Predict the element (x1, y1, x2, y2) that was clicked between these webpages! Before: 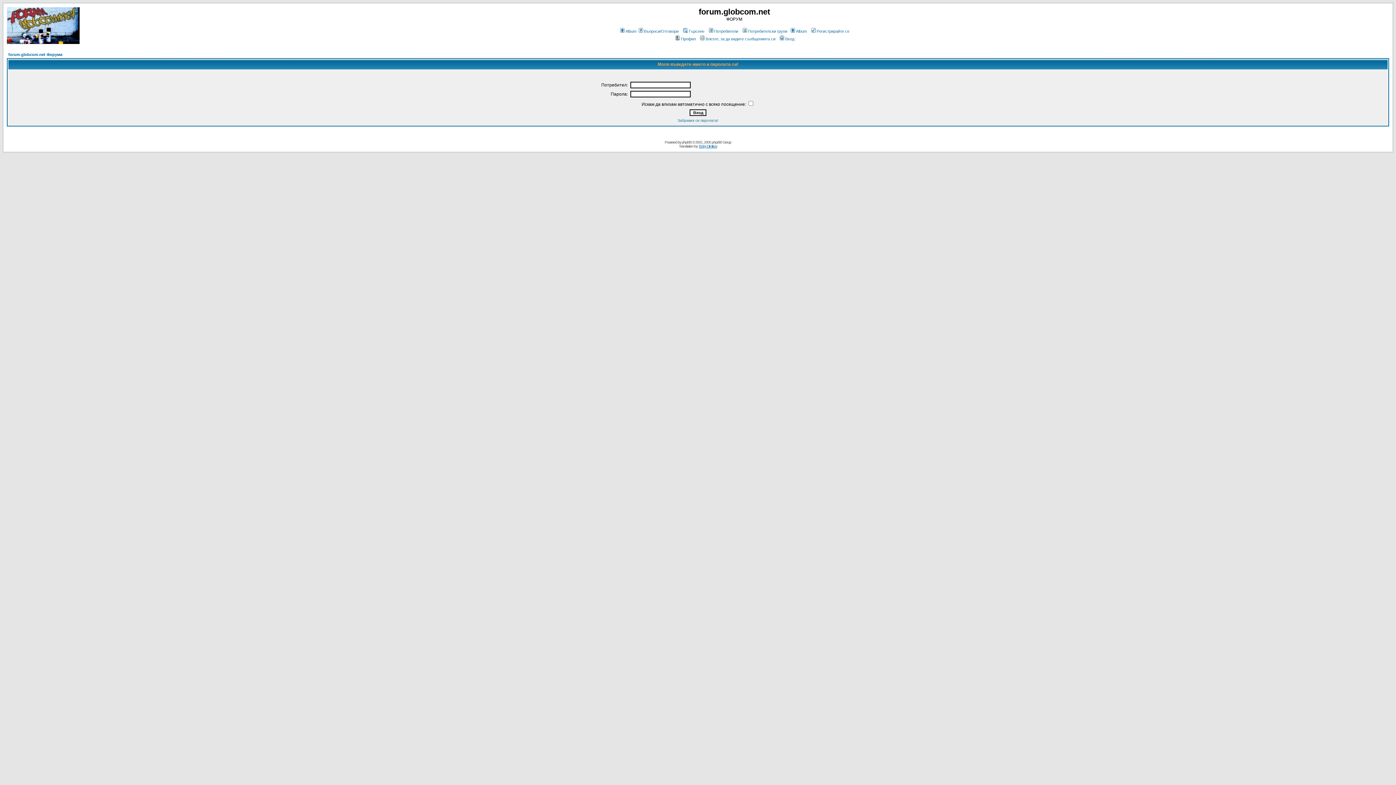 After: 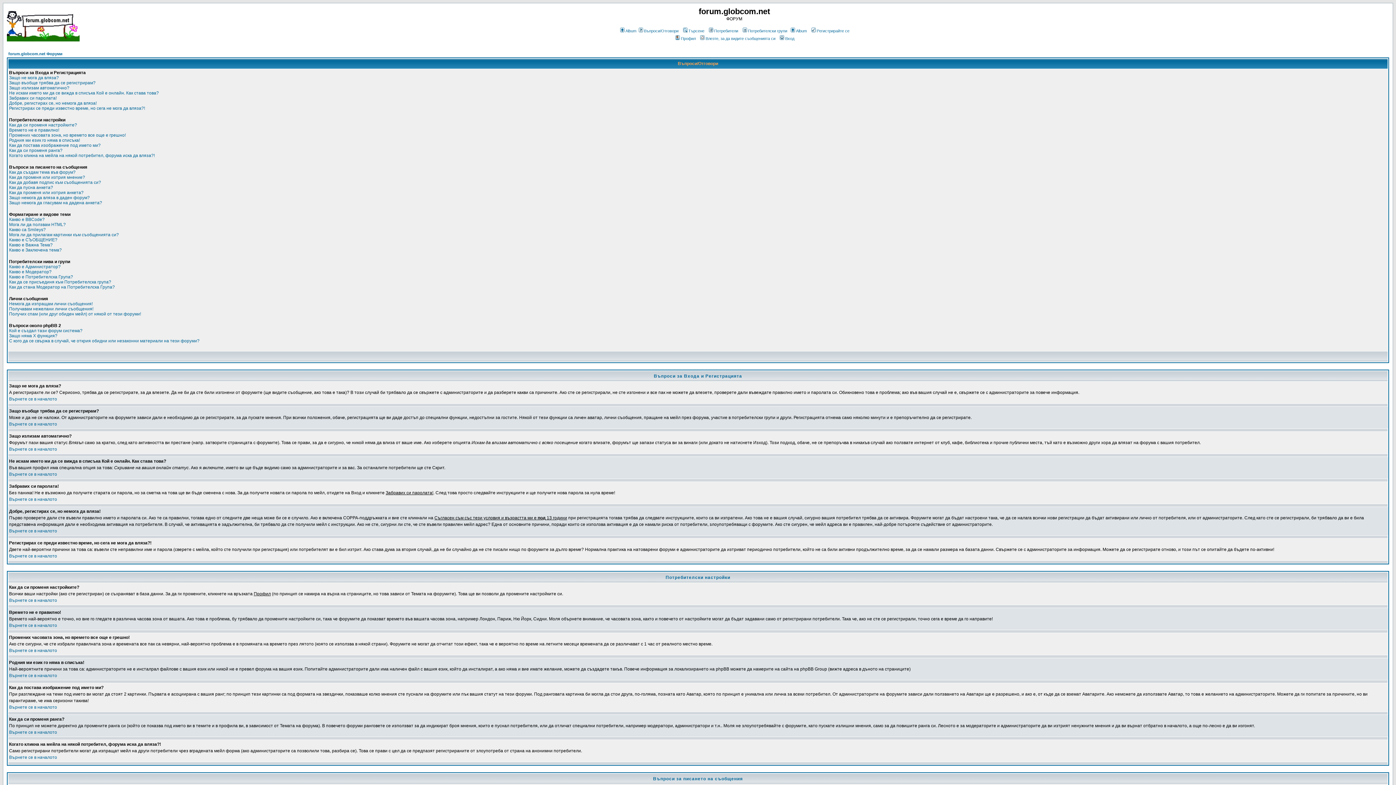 Action: bbox: (637, 29, 678, 33) label: Въпроси/Отговори